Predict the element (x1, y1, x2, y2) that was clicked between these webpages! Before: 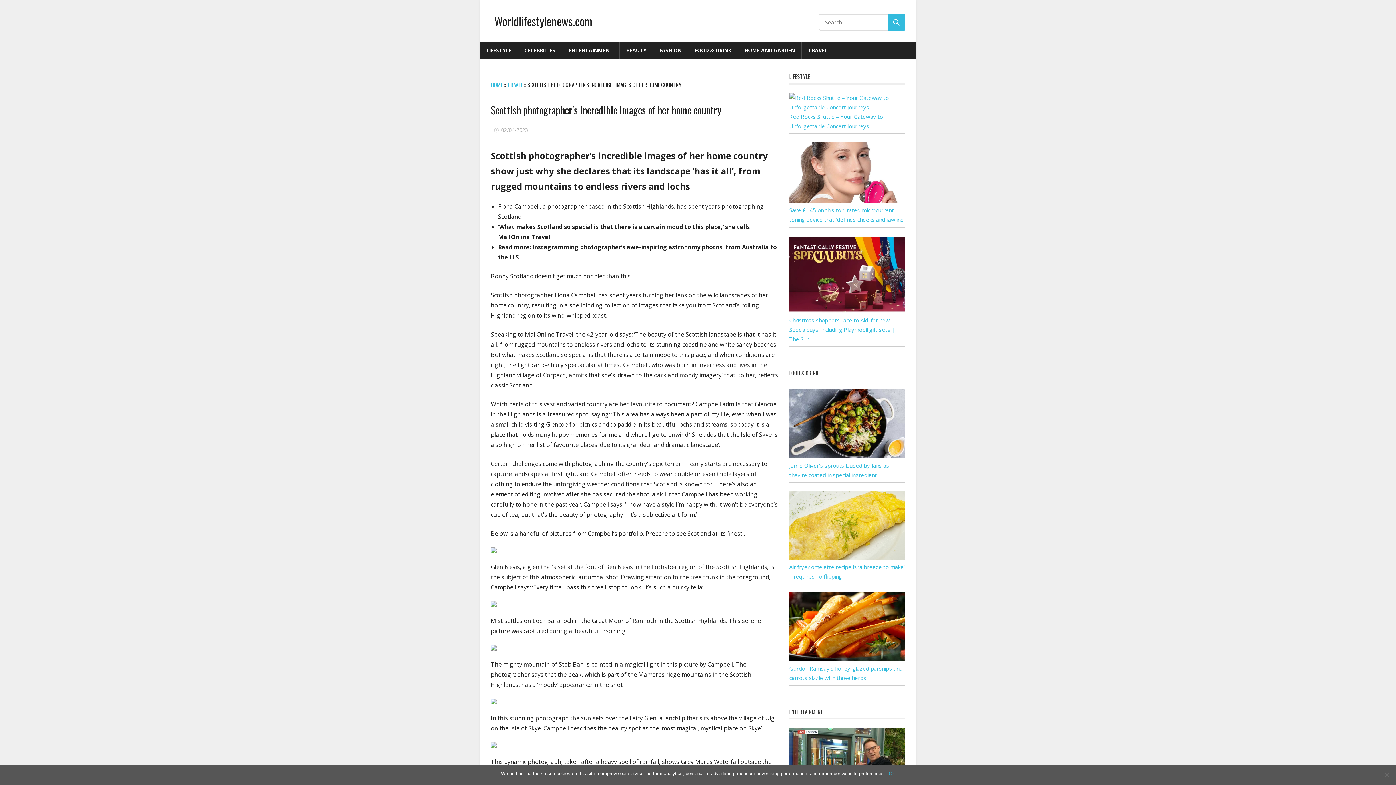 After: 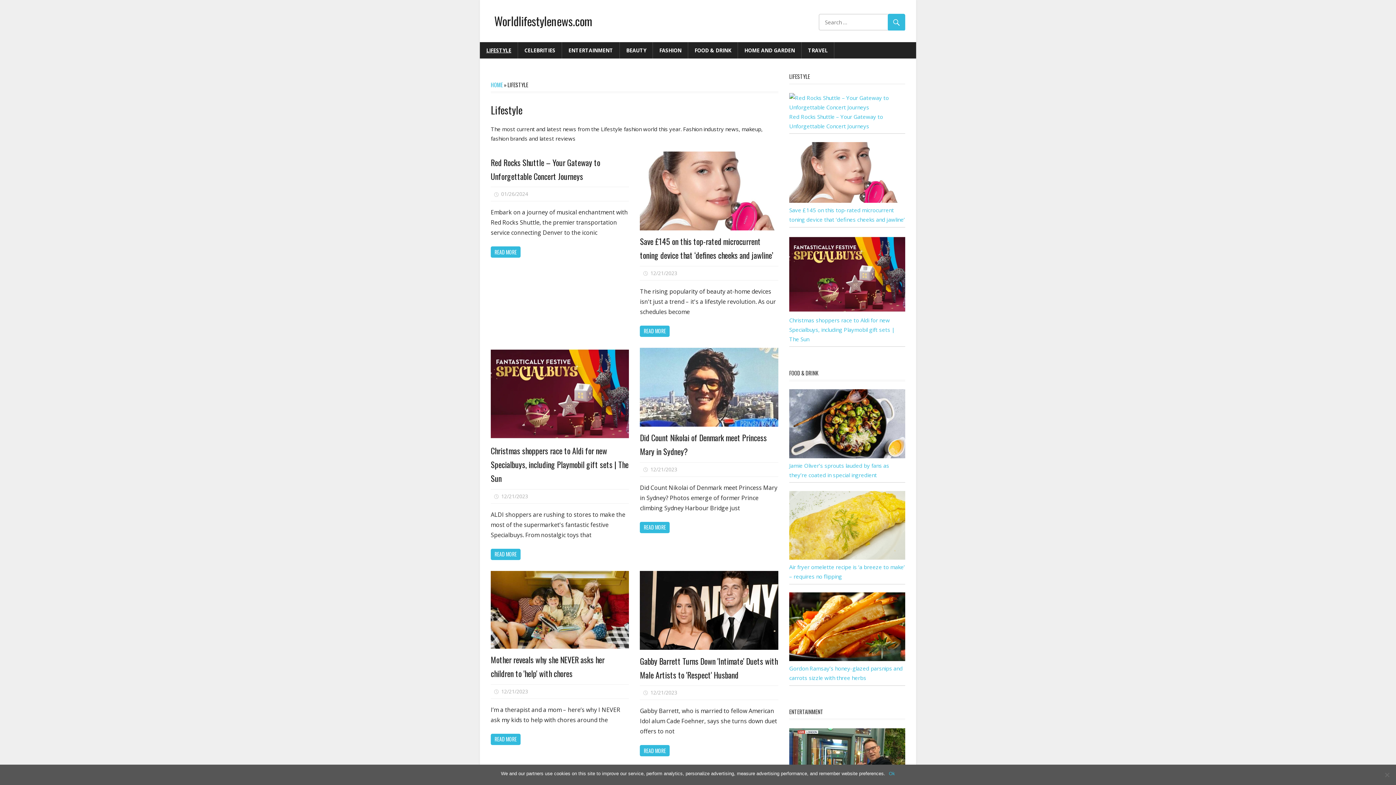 Action: bbox: (480, 42, 518, 58) label: LIFESTYLE